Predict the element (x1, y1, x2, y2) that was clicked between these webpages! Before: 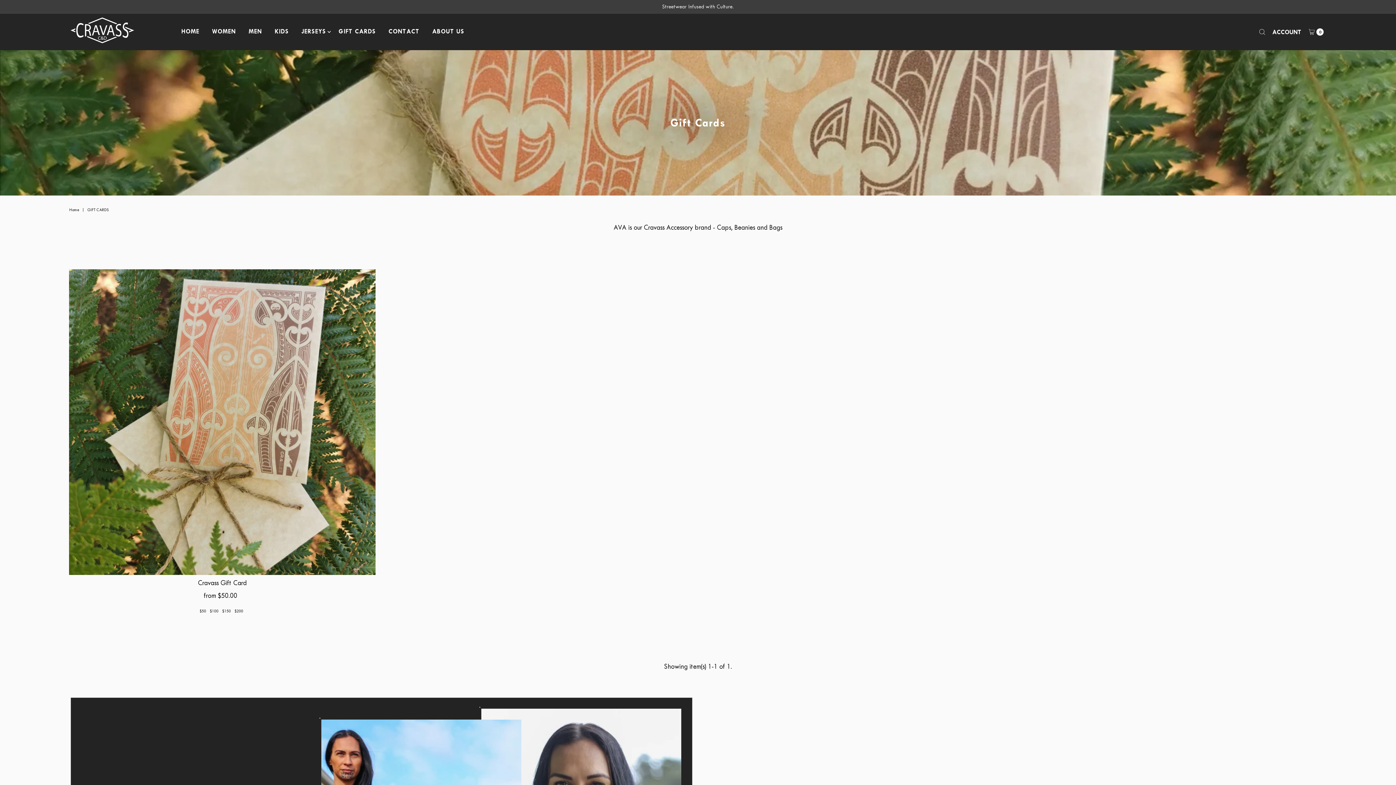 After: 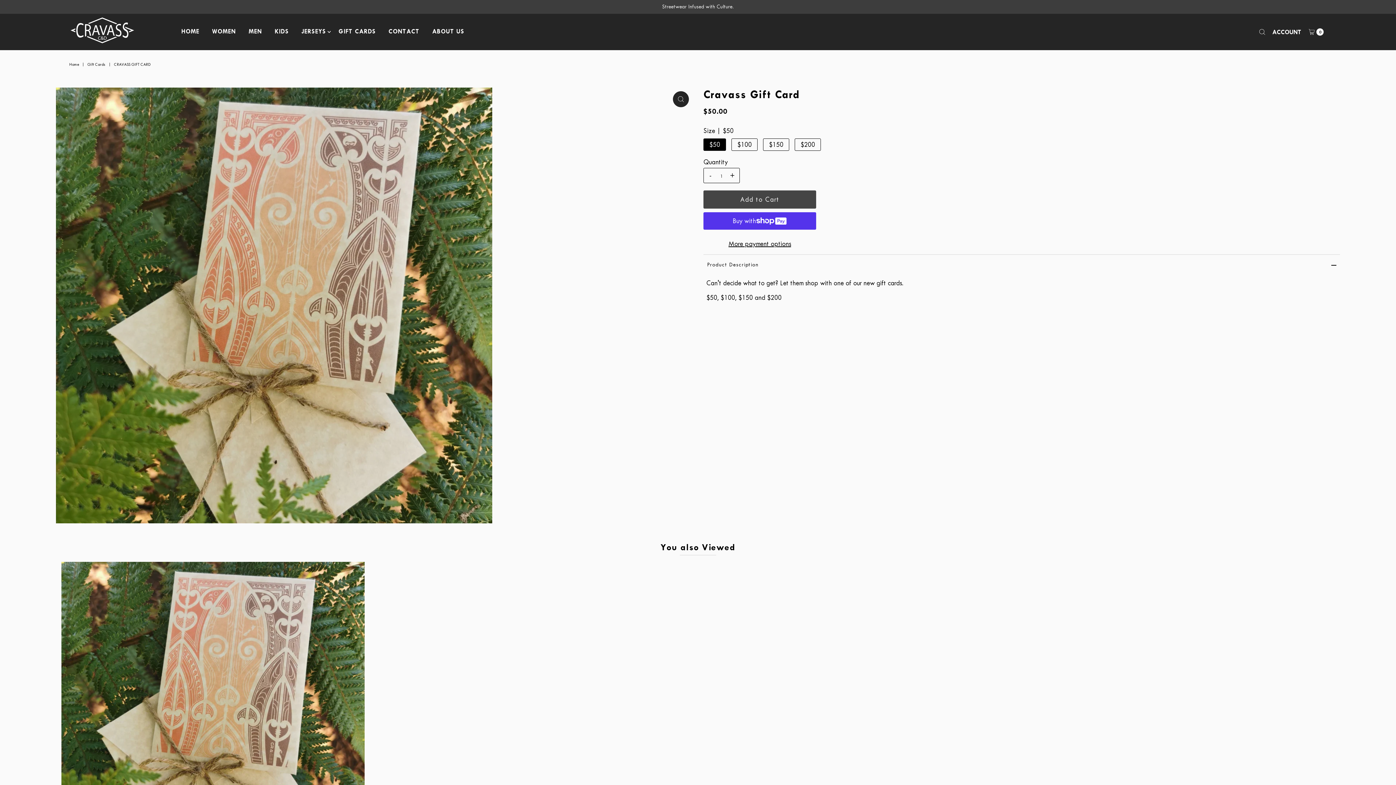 Action: bbox: (69, 269, 375, 575)